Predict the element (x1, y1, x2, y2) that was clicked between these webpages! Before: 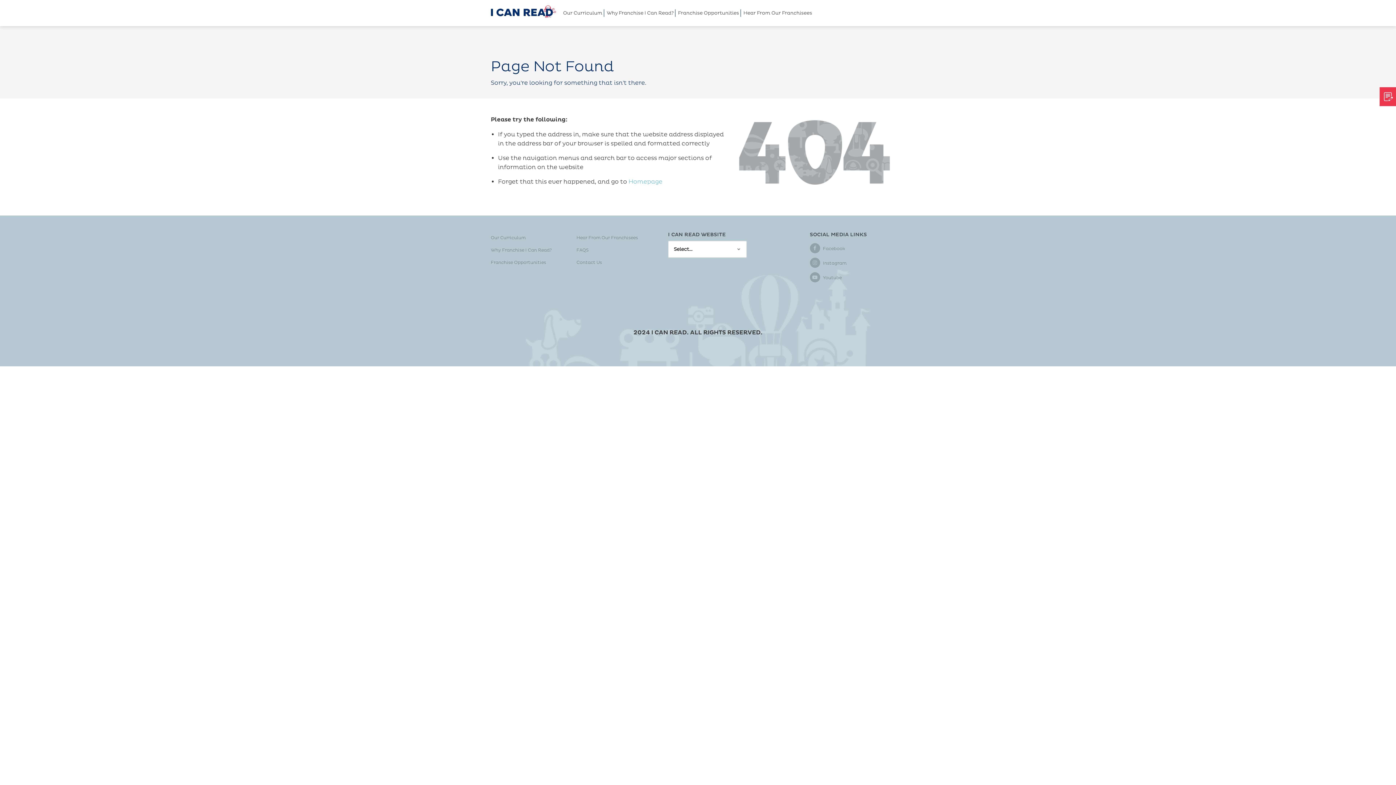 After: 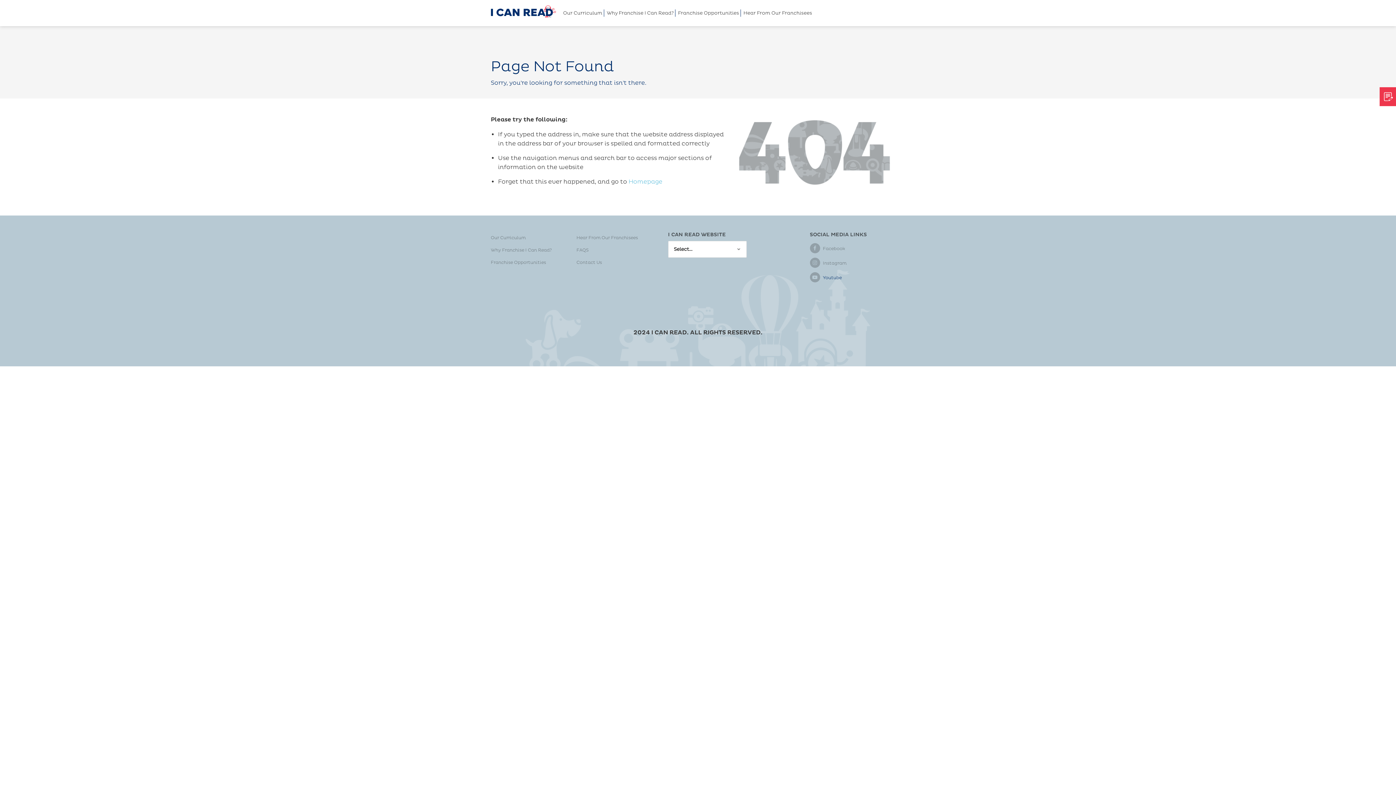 Action: label: Youtube bbox: (810, 270, 905, 284)